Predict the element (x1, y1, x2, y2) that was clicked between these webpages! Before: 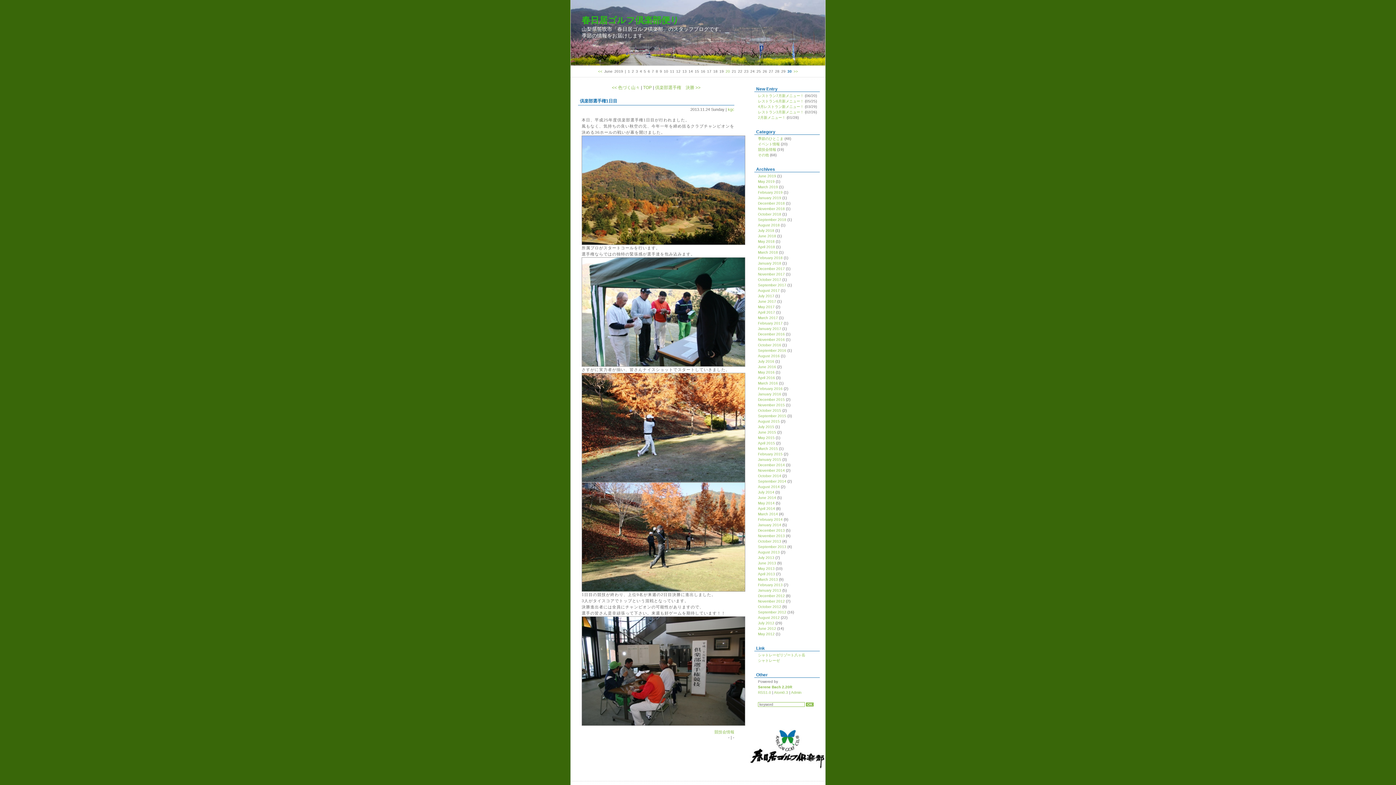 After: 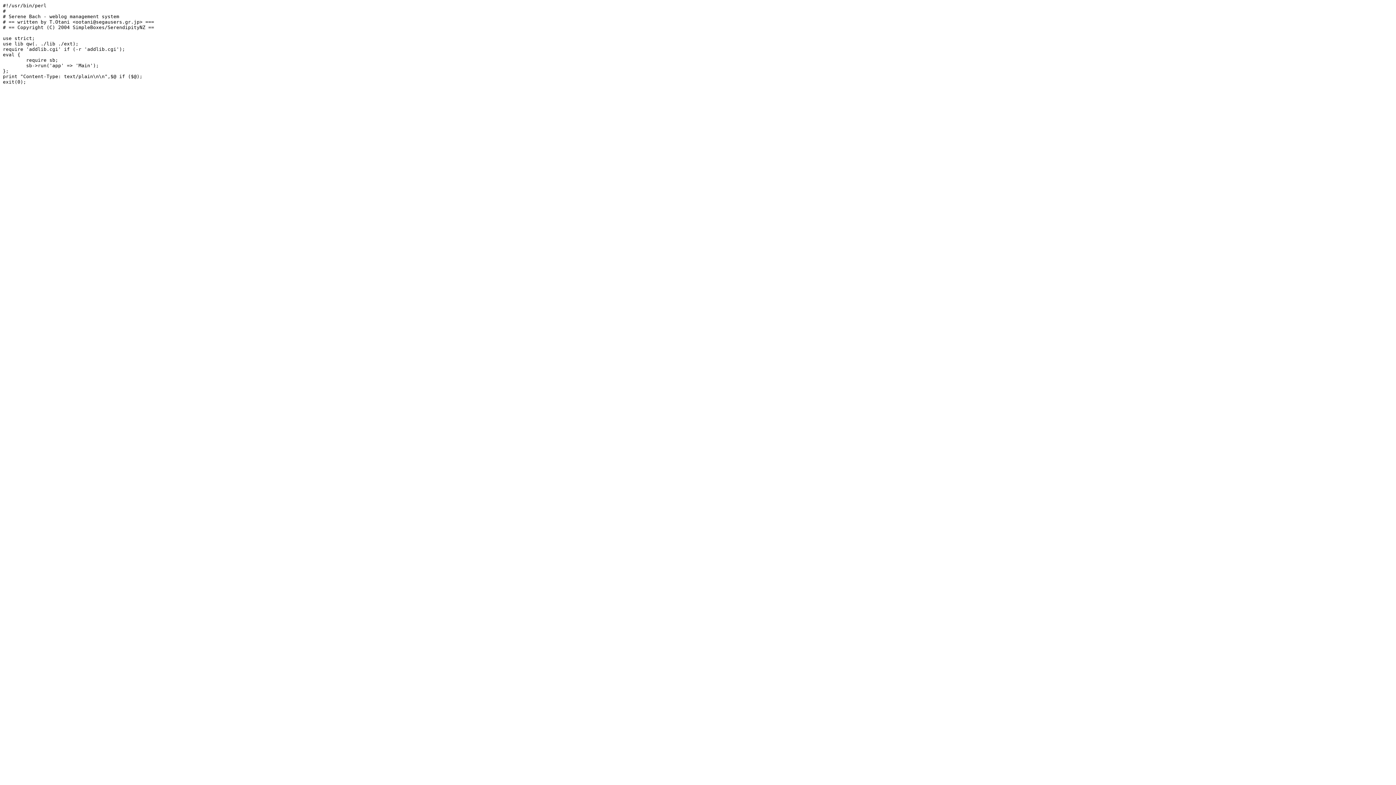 Action: bbox: (758, 517, 782, 521) label: February 2014